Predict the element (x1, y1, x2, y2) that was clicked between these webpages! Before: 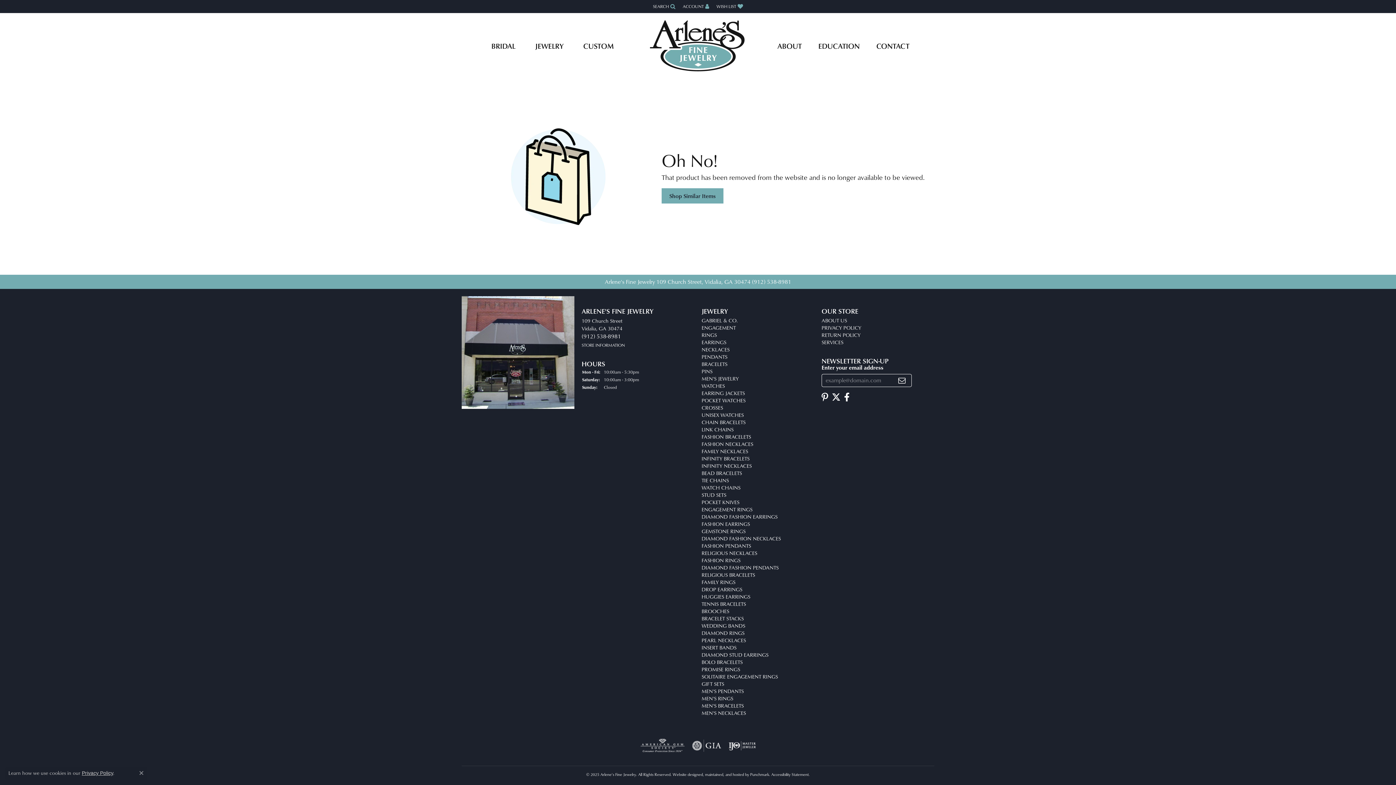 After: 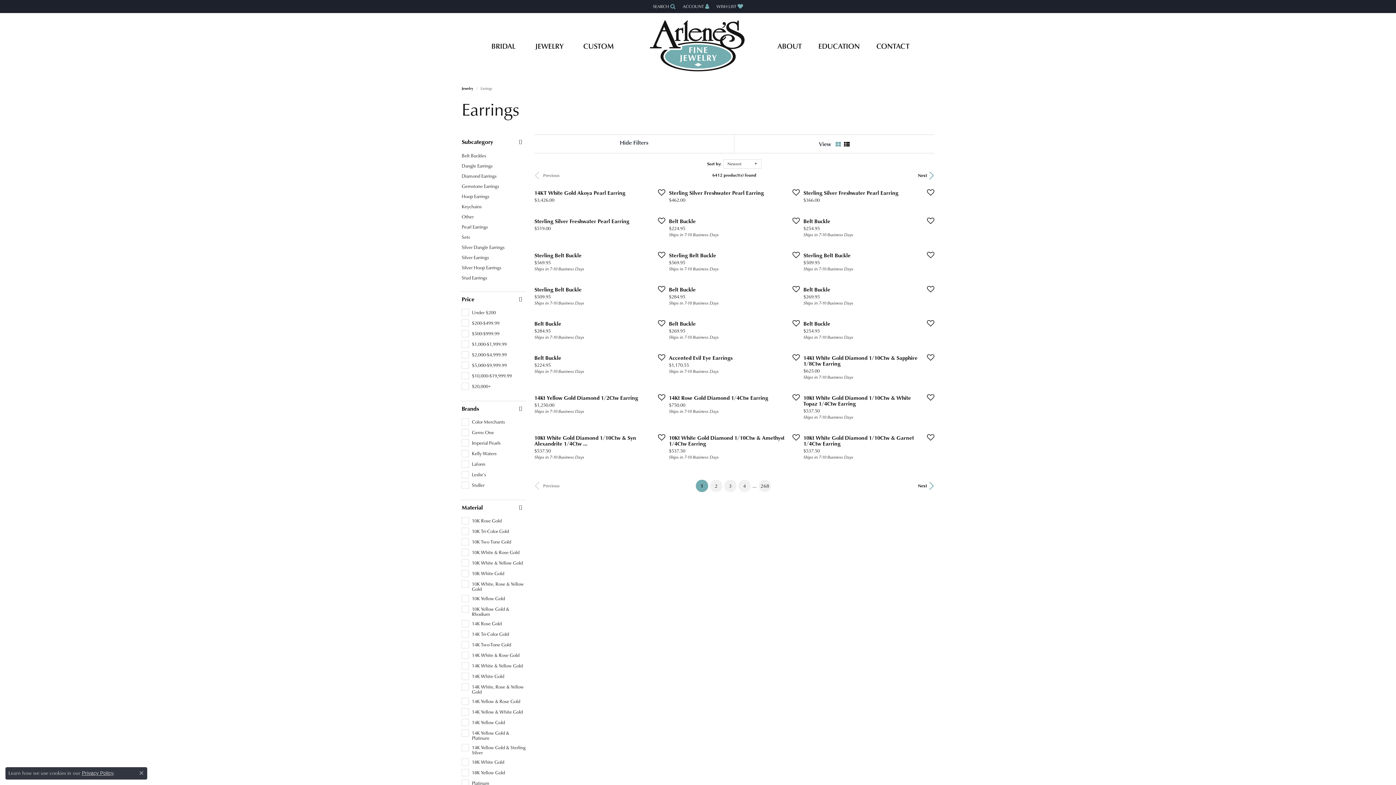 Action: label: EARRINGS bbox: (701, 338, 726, 346)